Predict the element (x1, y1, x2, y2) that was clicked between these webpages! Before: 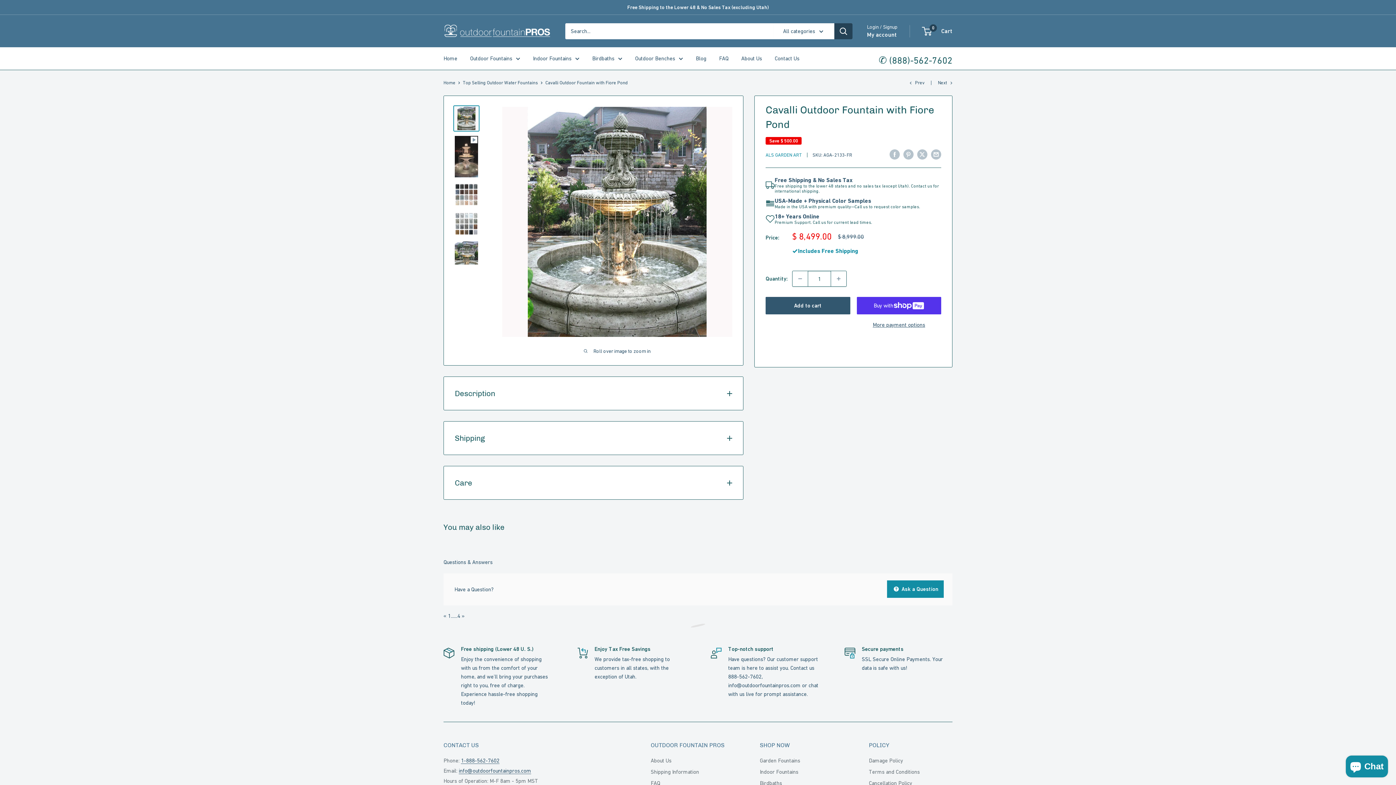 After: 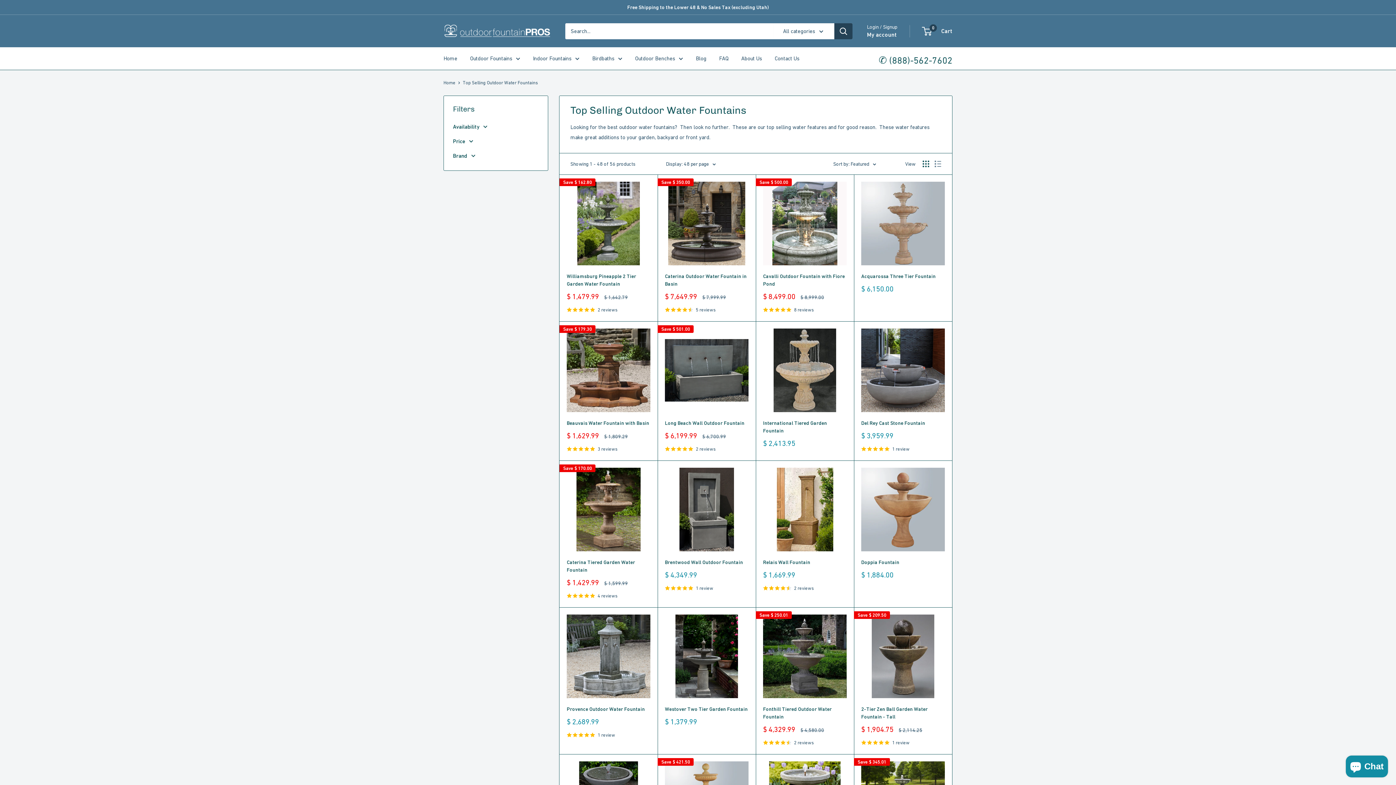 Action: label: Top Selling Outdoor Water Fountains bbox: (462, 80, 538, 85)